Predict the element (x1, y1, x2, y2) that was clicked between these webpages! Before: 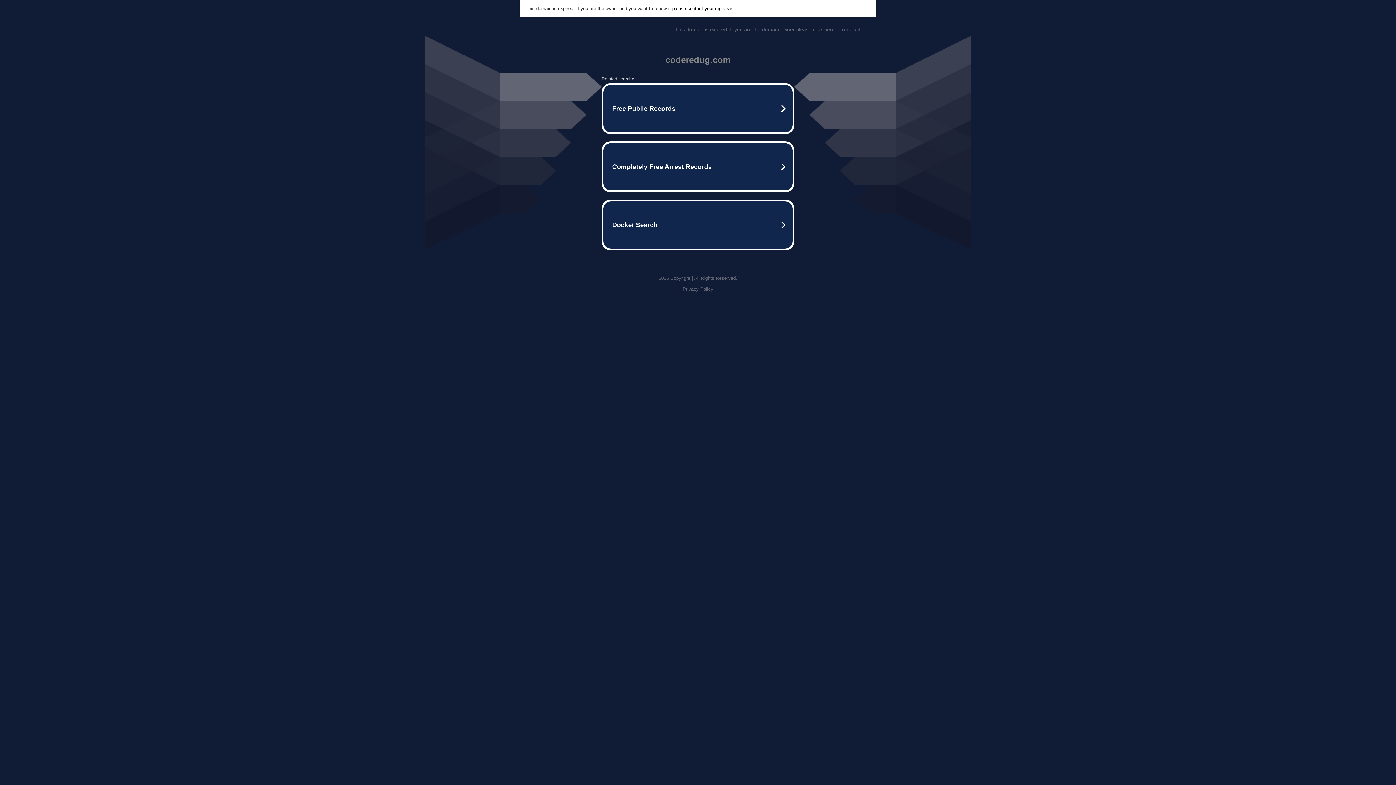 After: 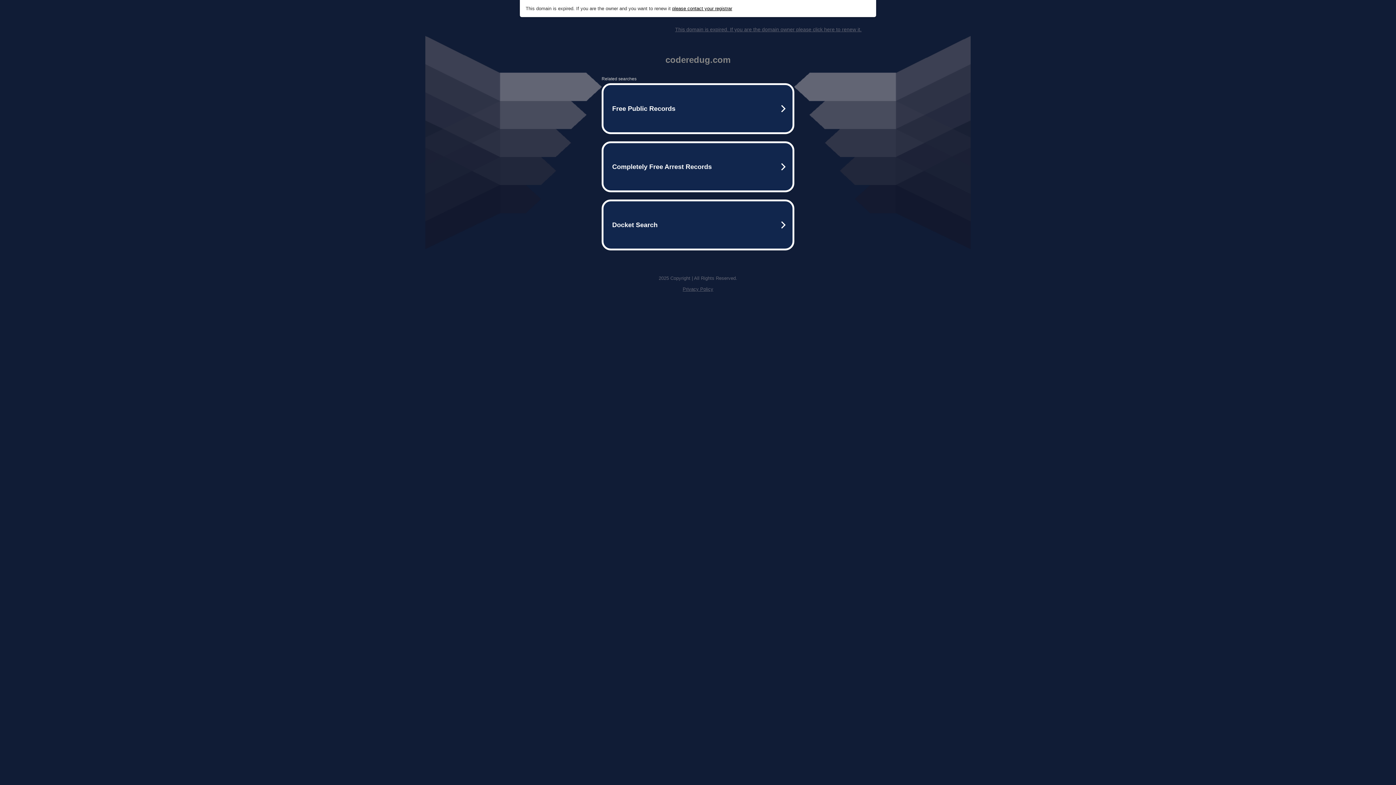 Action: label: Privacy Policy bbox: (682, 286, 713, 292)